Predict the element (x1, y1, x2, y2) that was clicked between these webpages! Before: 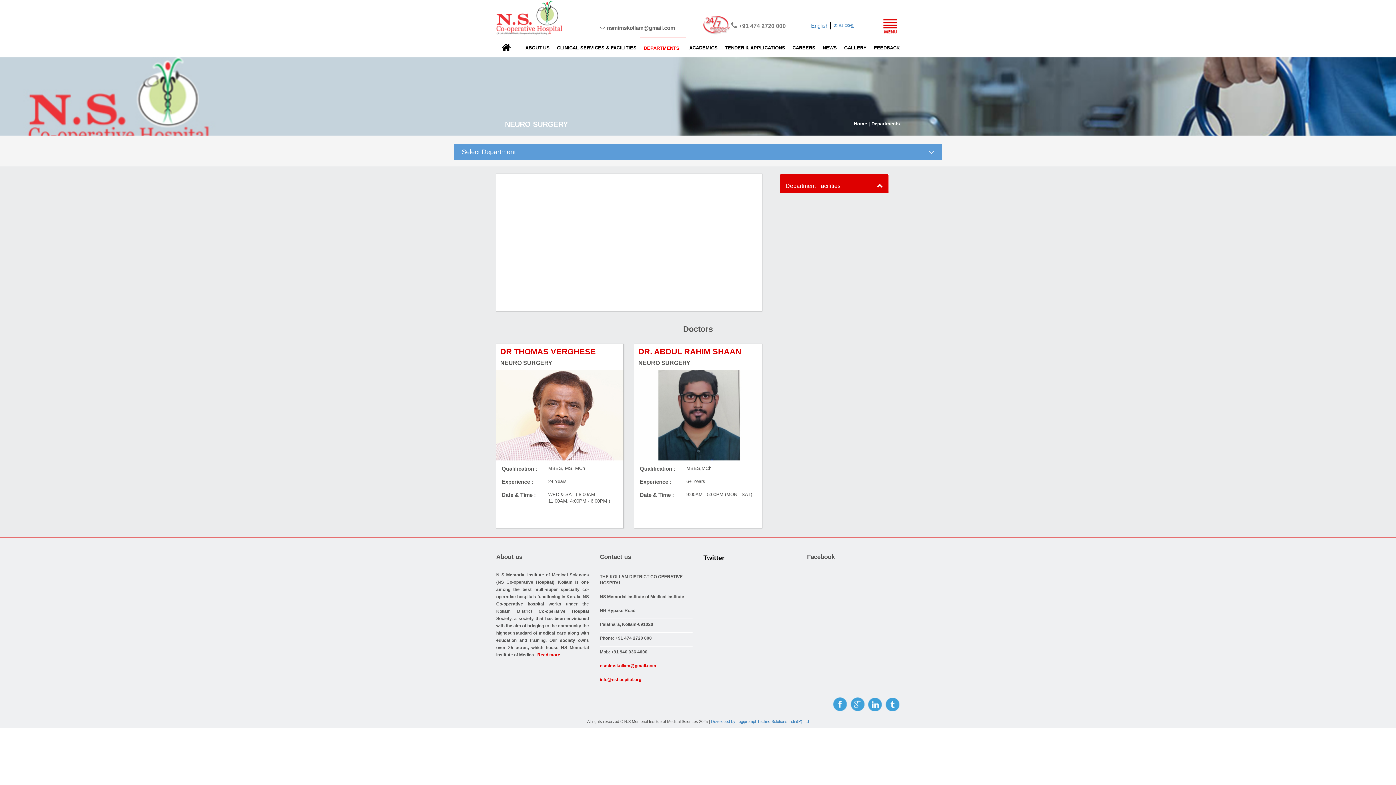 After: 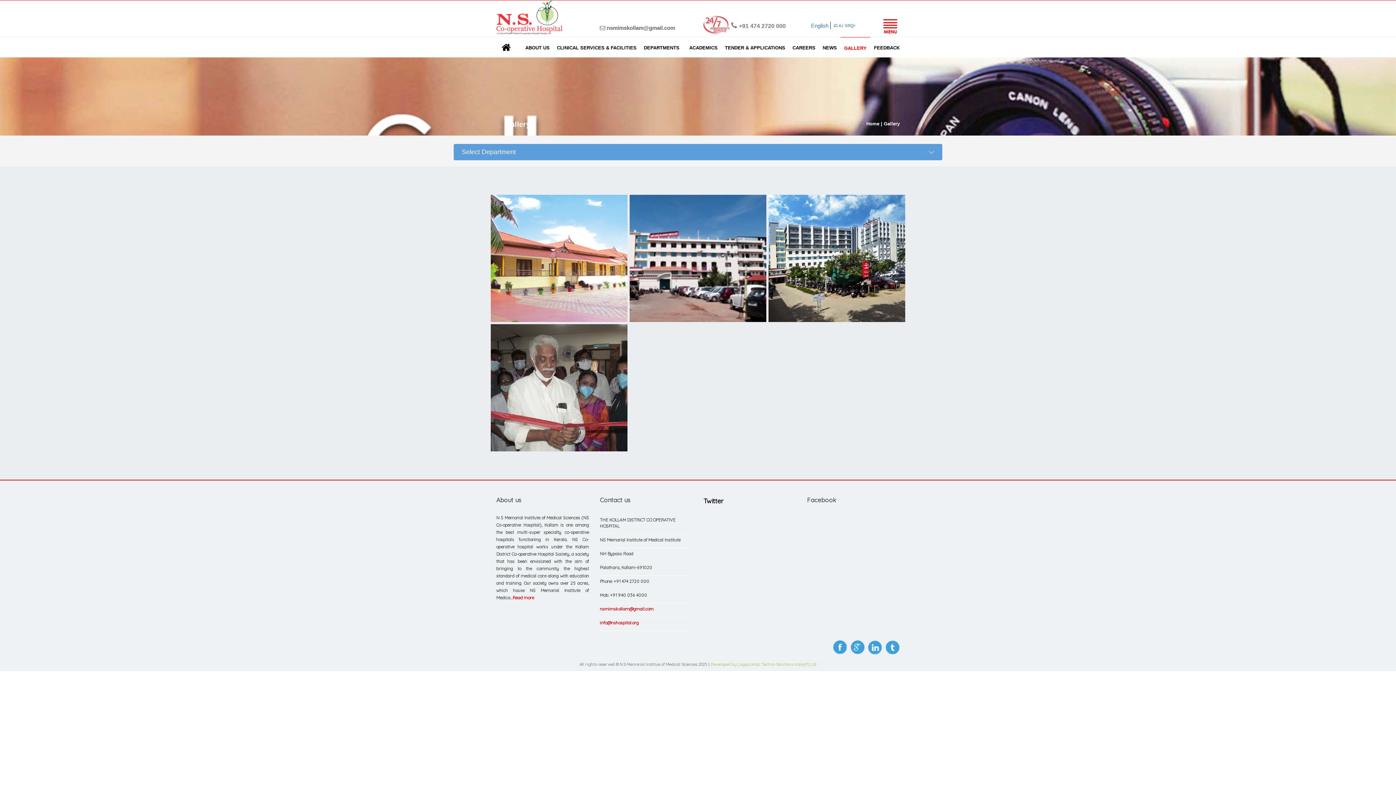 Action: bbox: (840, 37, 870, 58) label: GALLERY